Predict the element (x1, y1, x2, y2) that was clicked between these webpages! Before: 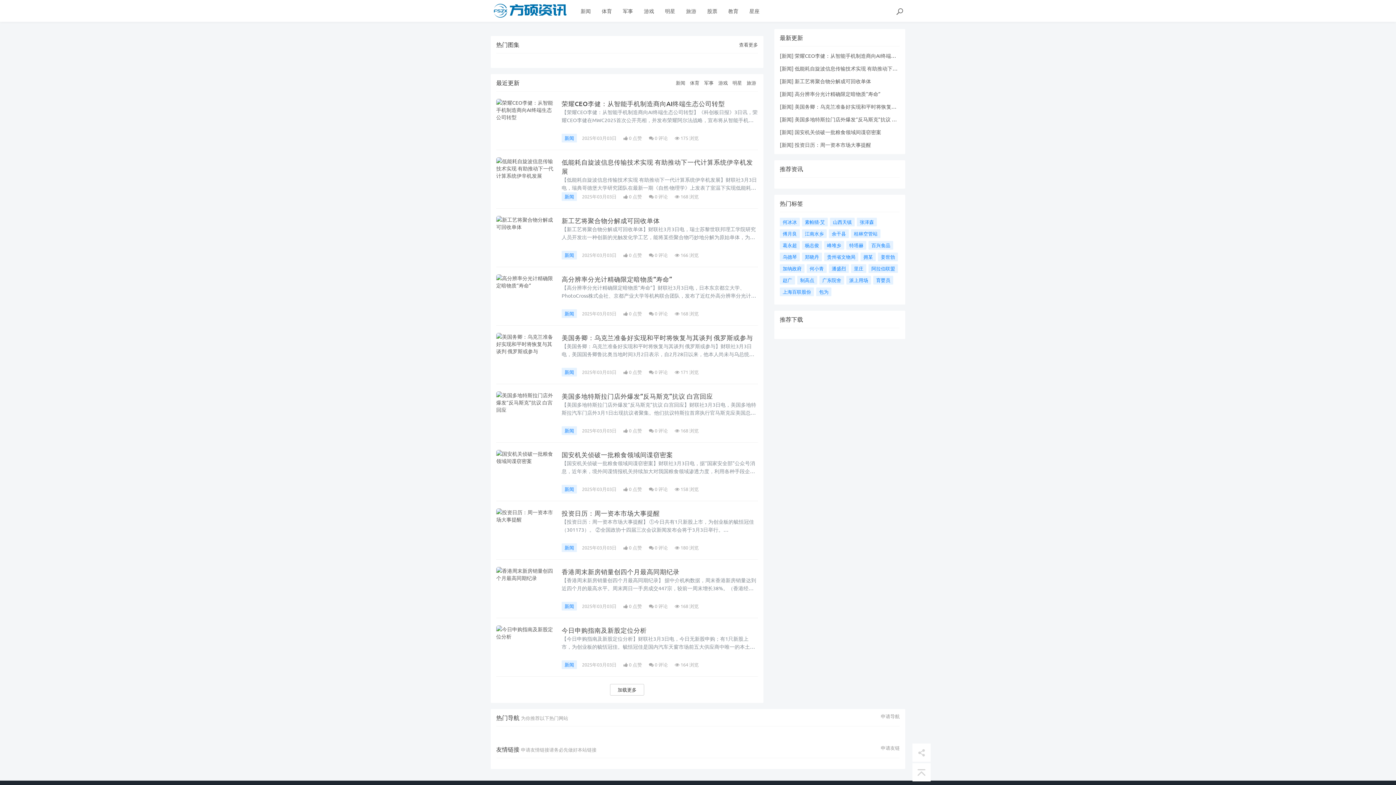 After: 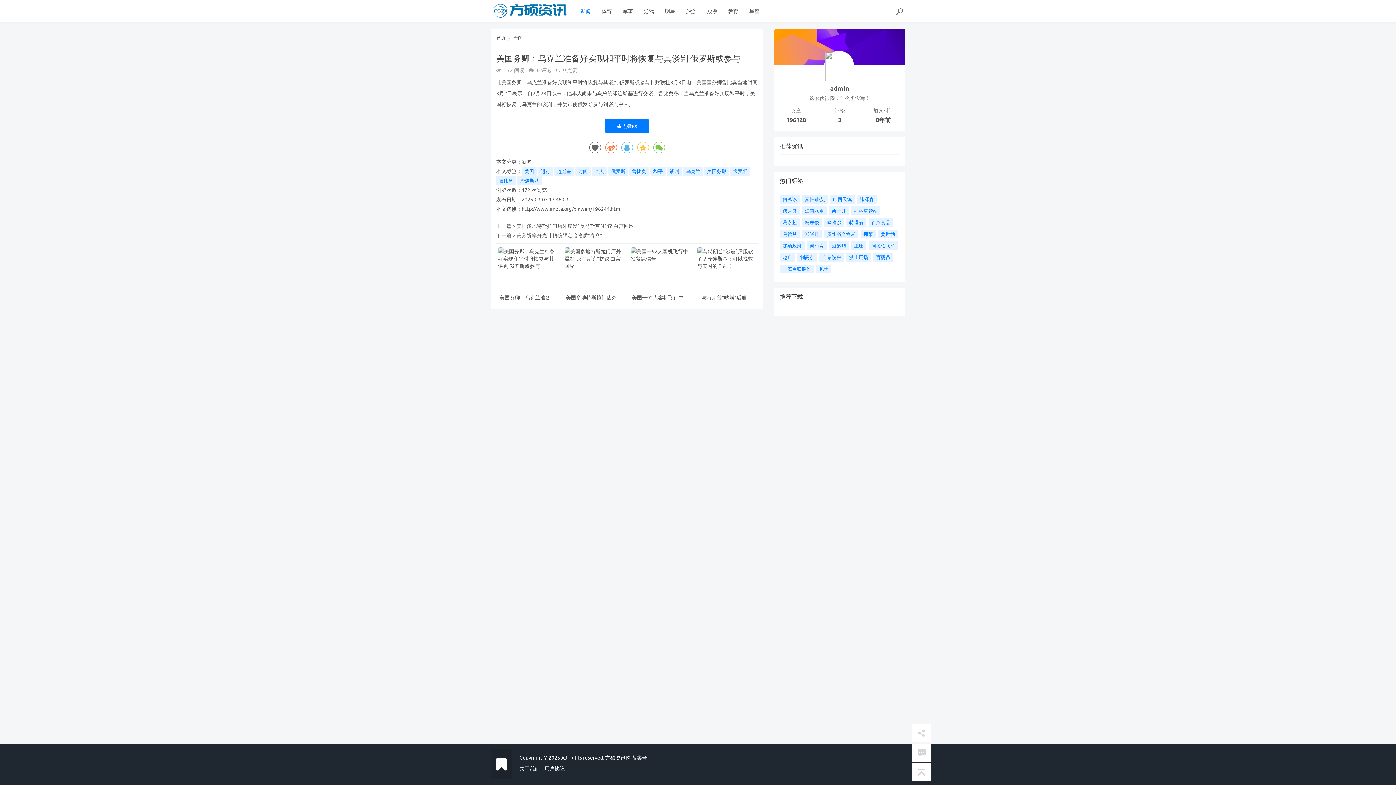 Action: bbox: (794, 103, 943, 109) label: 美国务卿：乌克兰准备好实现和平时将恢复与其谈判 俄罗斯或参与